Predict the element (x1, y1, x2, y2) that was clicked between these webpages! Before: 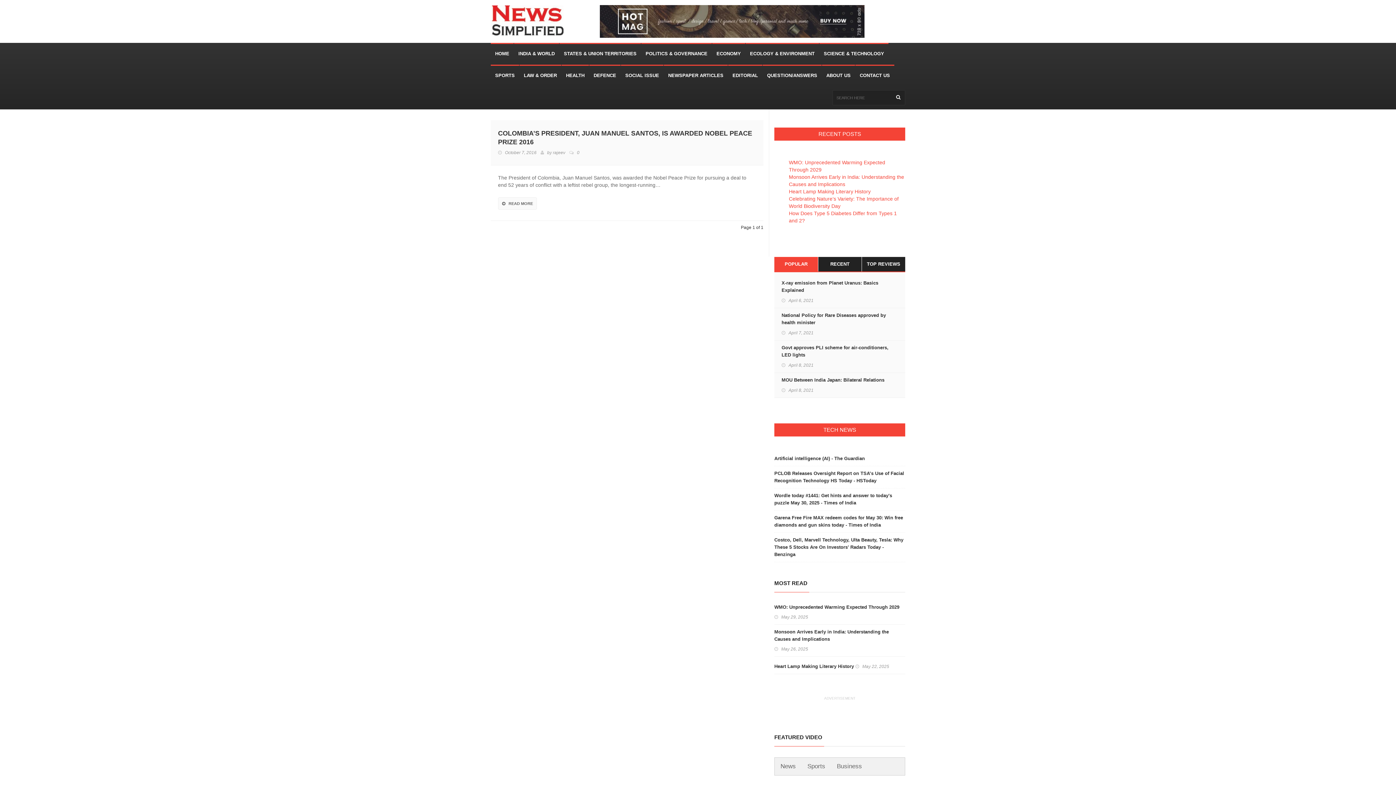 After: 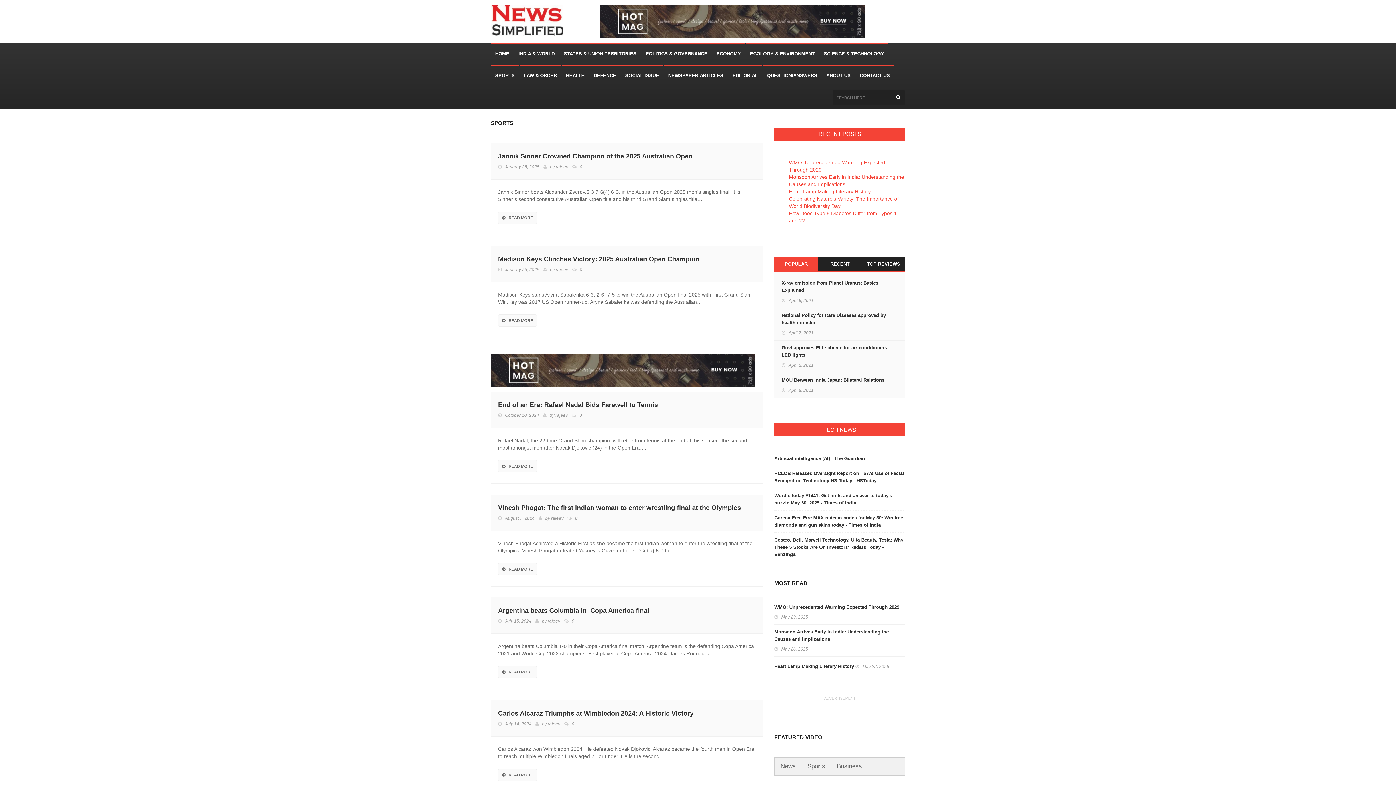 Action: bbox: (490, 64, 519, 86) label: SPORTS